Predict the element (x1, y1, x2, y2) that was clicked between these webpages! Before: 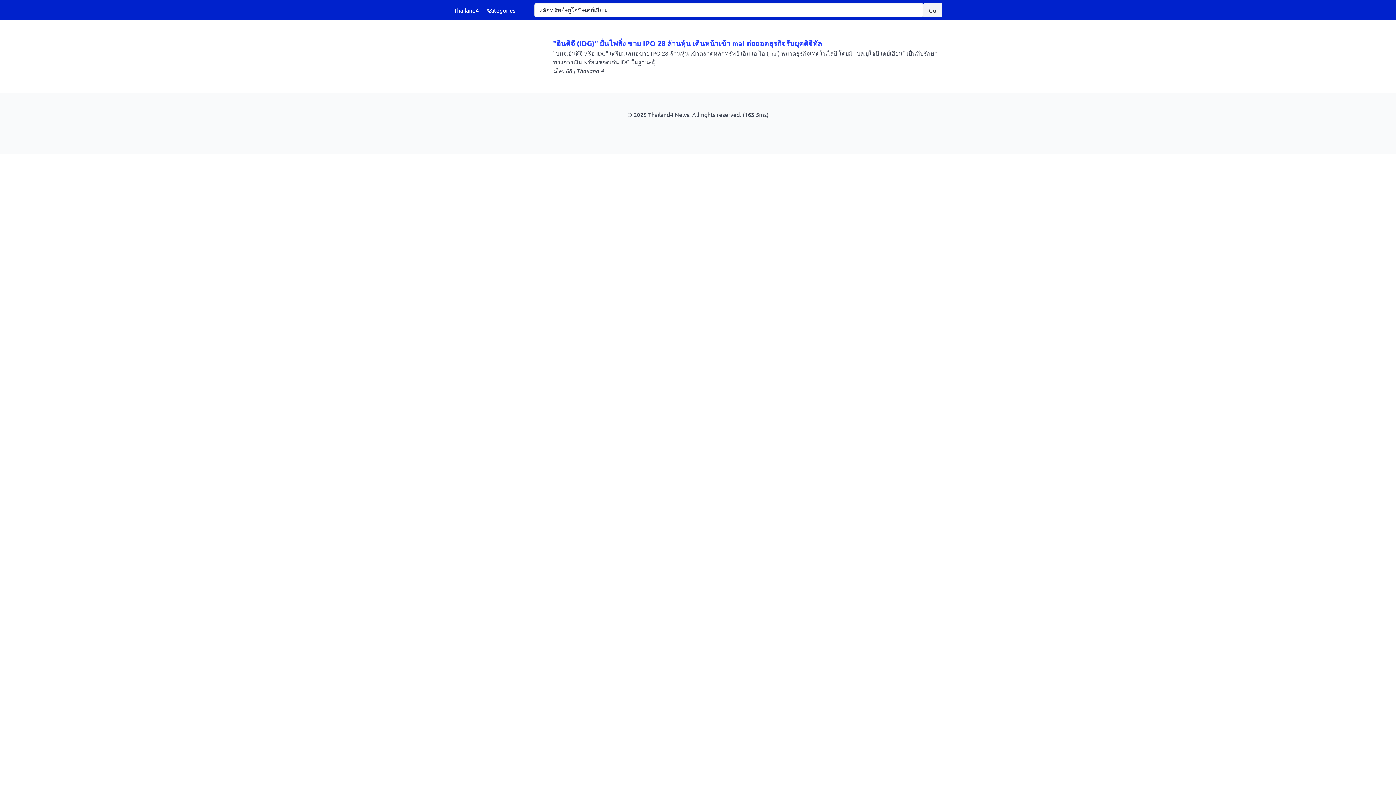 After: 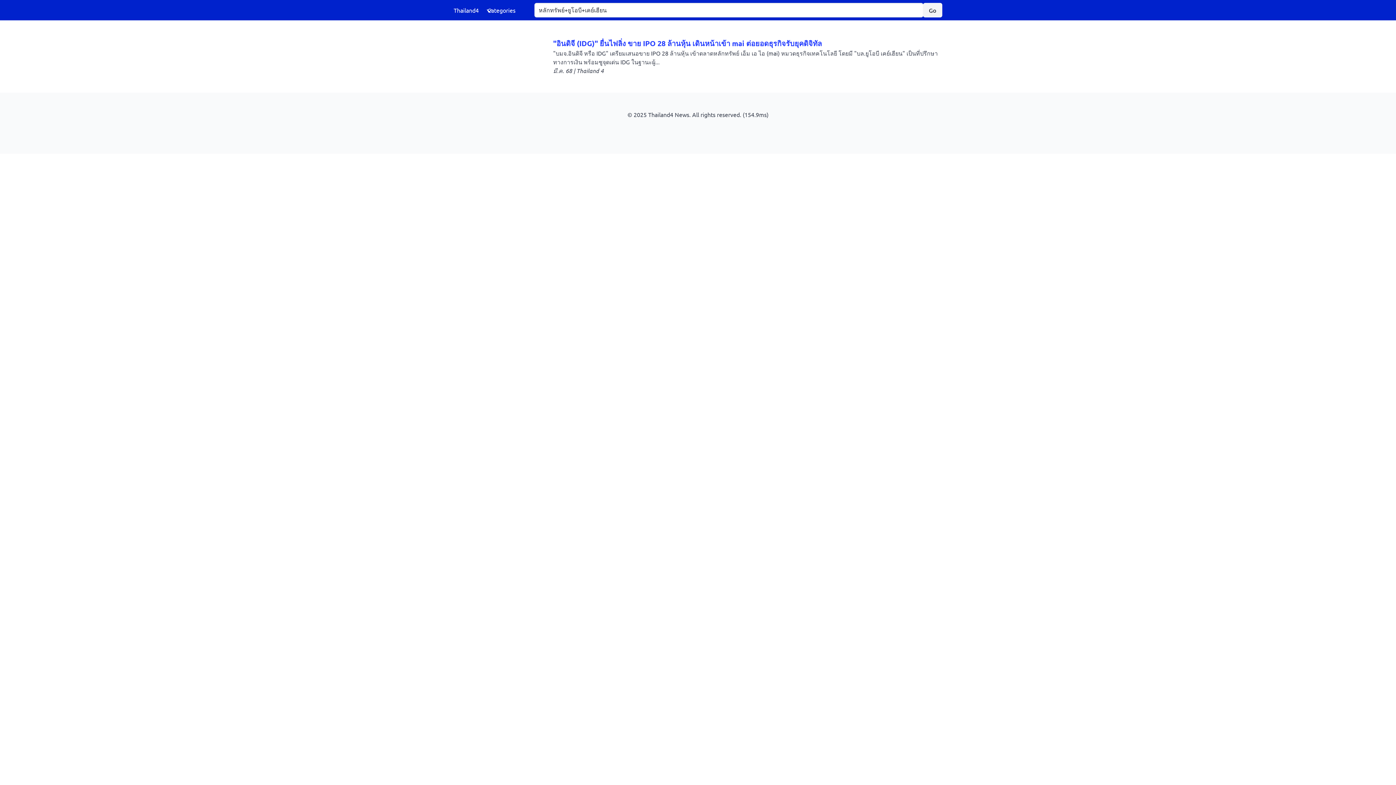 Action: bbox: (923, 2, 942, 17) label: Go